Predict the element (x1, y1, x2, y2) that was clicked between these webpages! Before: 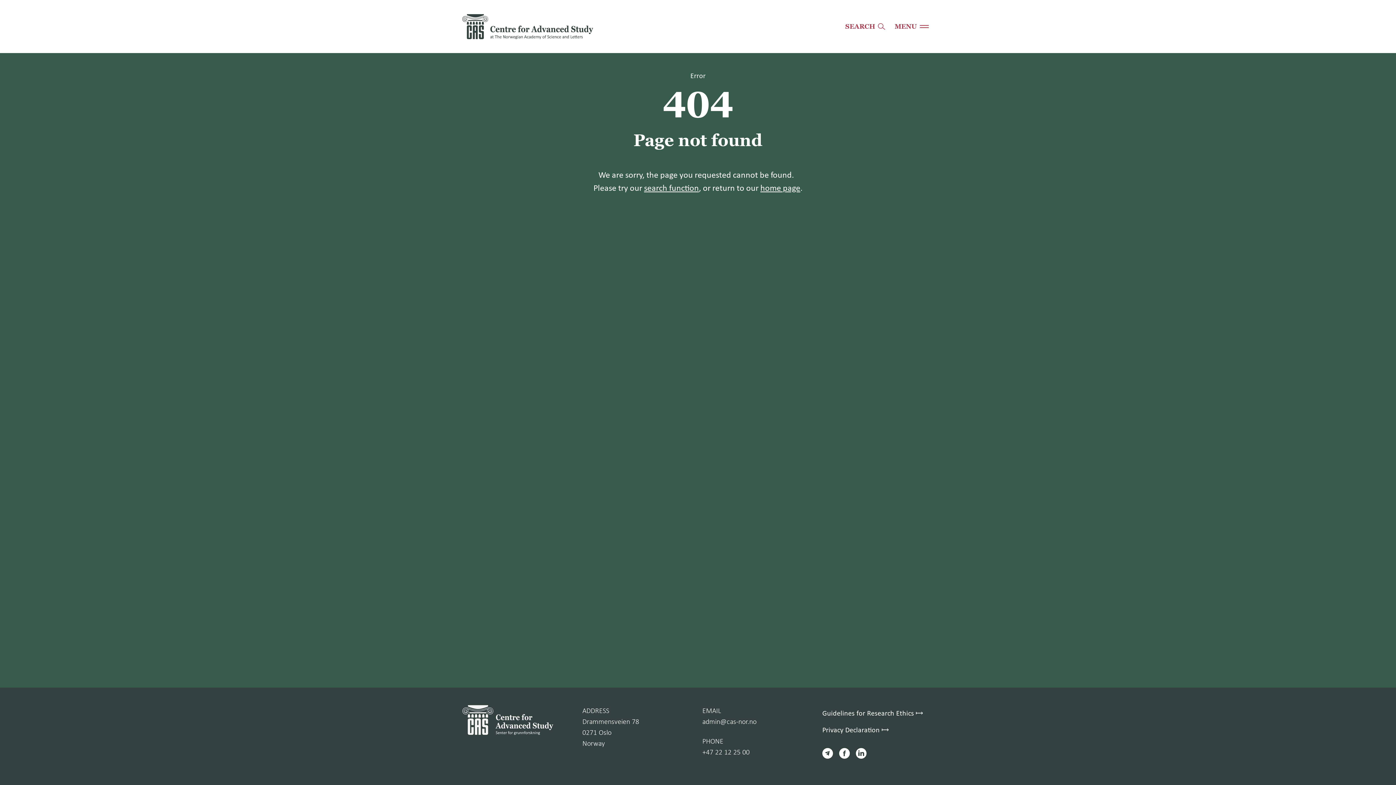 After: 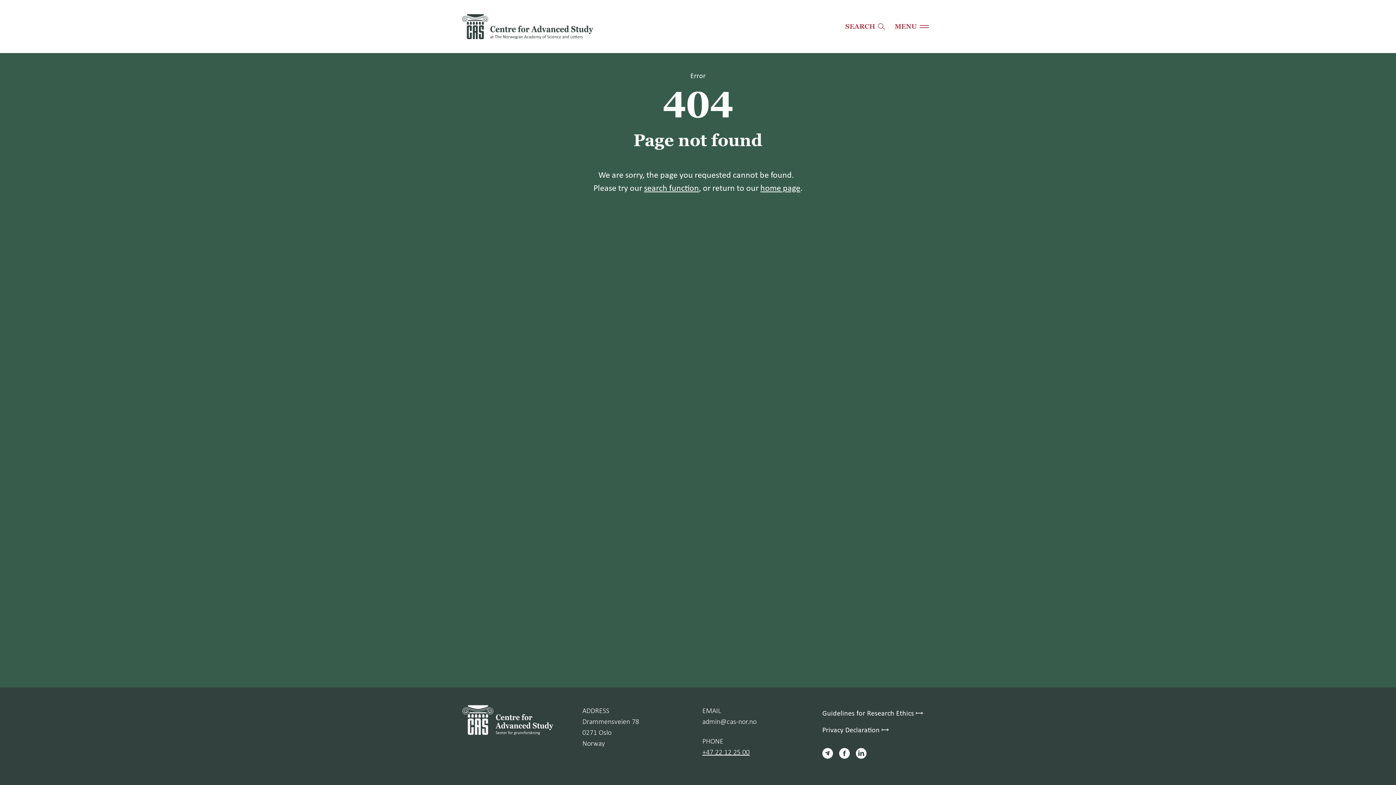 Action: label: +47 22 12 25 00 bbox: (702, 747, 749, 756)